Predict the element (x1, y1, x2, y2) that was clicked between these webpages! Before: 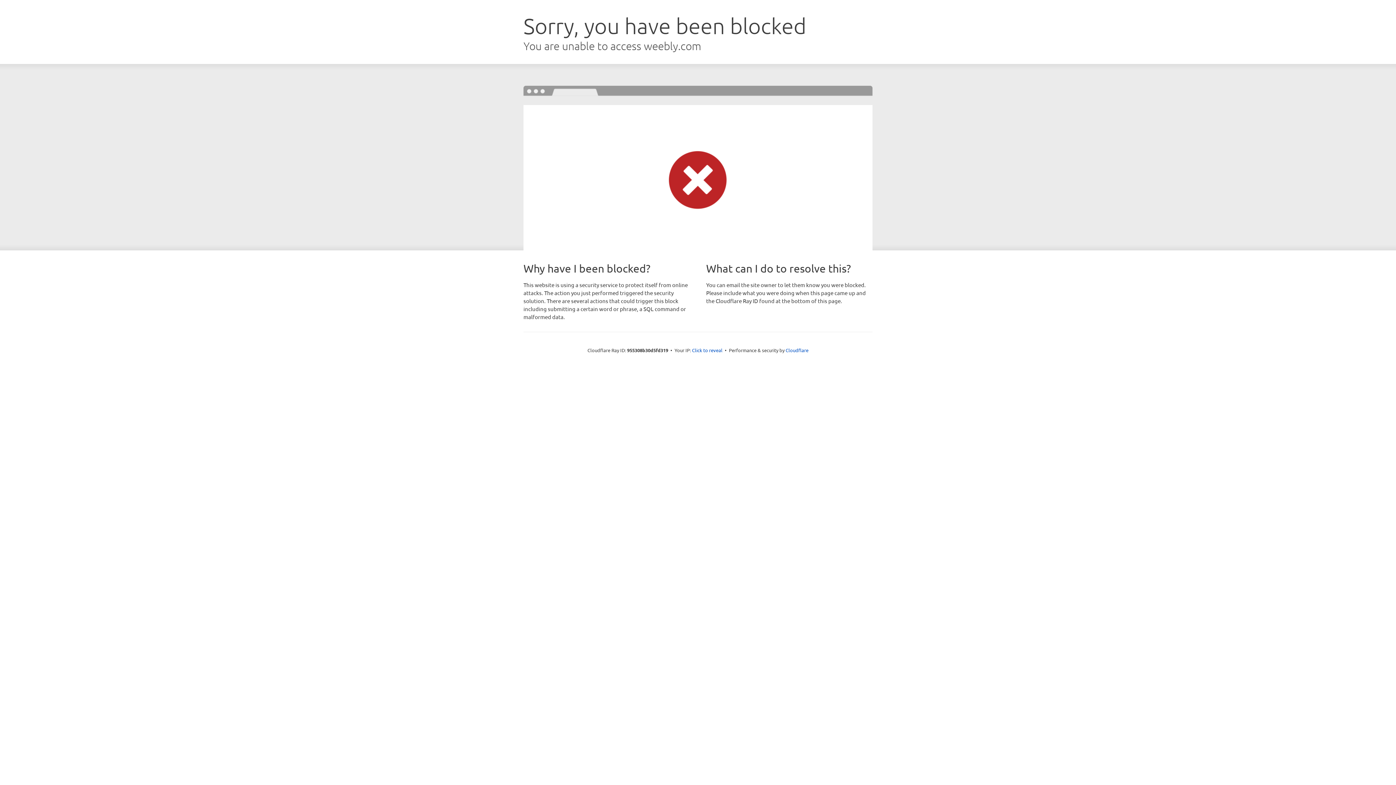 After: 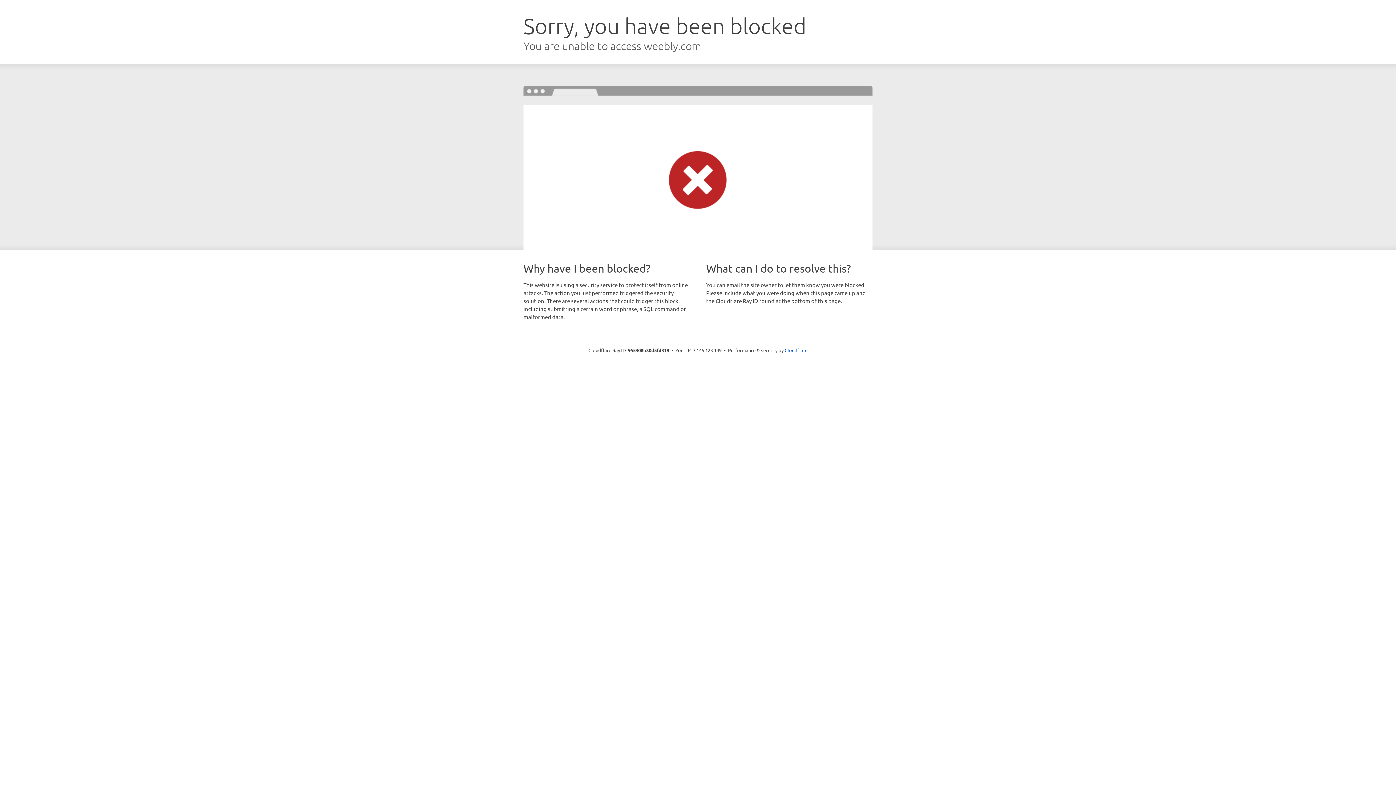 Action: label: Click to reveal bbox: (692, 346, 722, 353)